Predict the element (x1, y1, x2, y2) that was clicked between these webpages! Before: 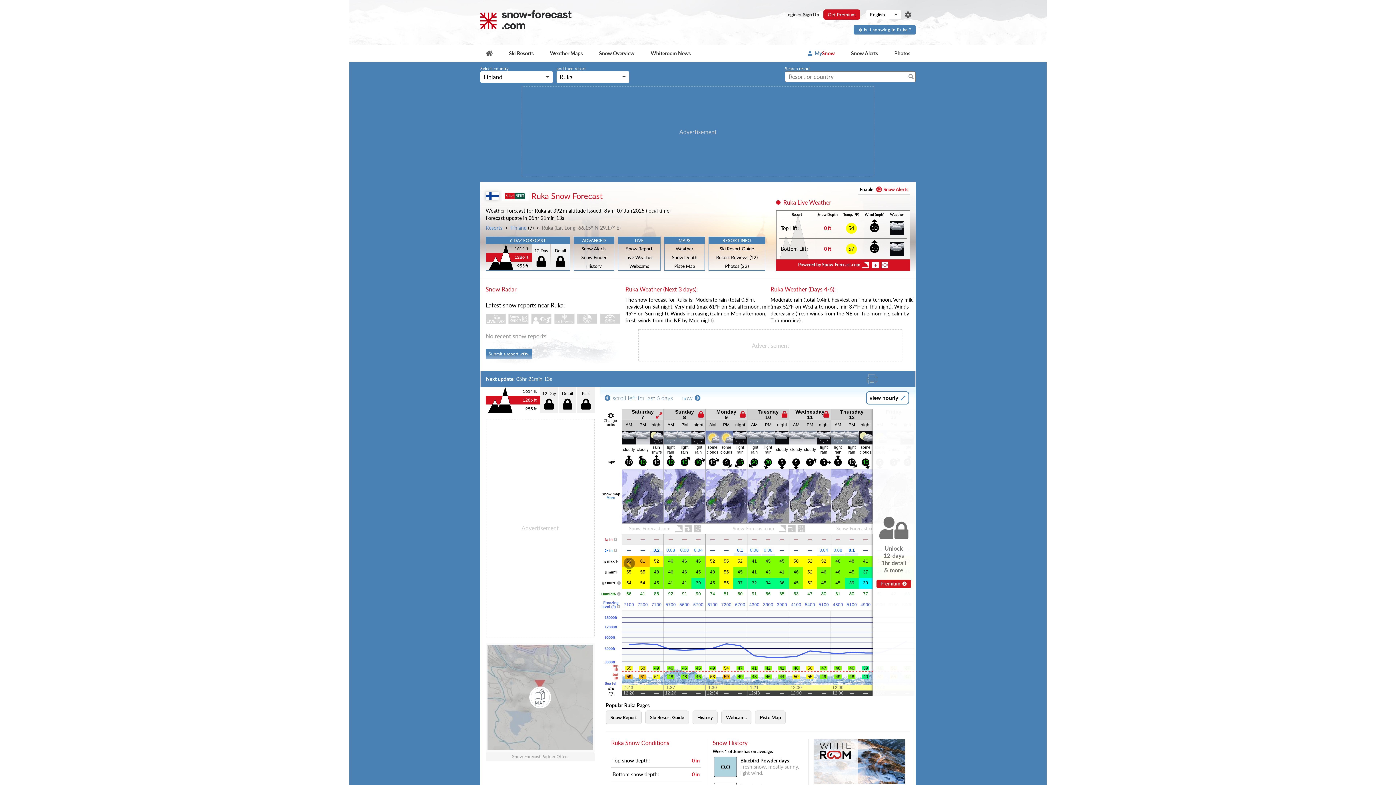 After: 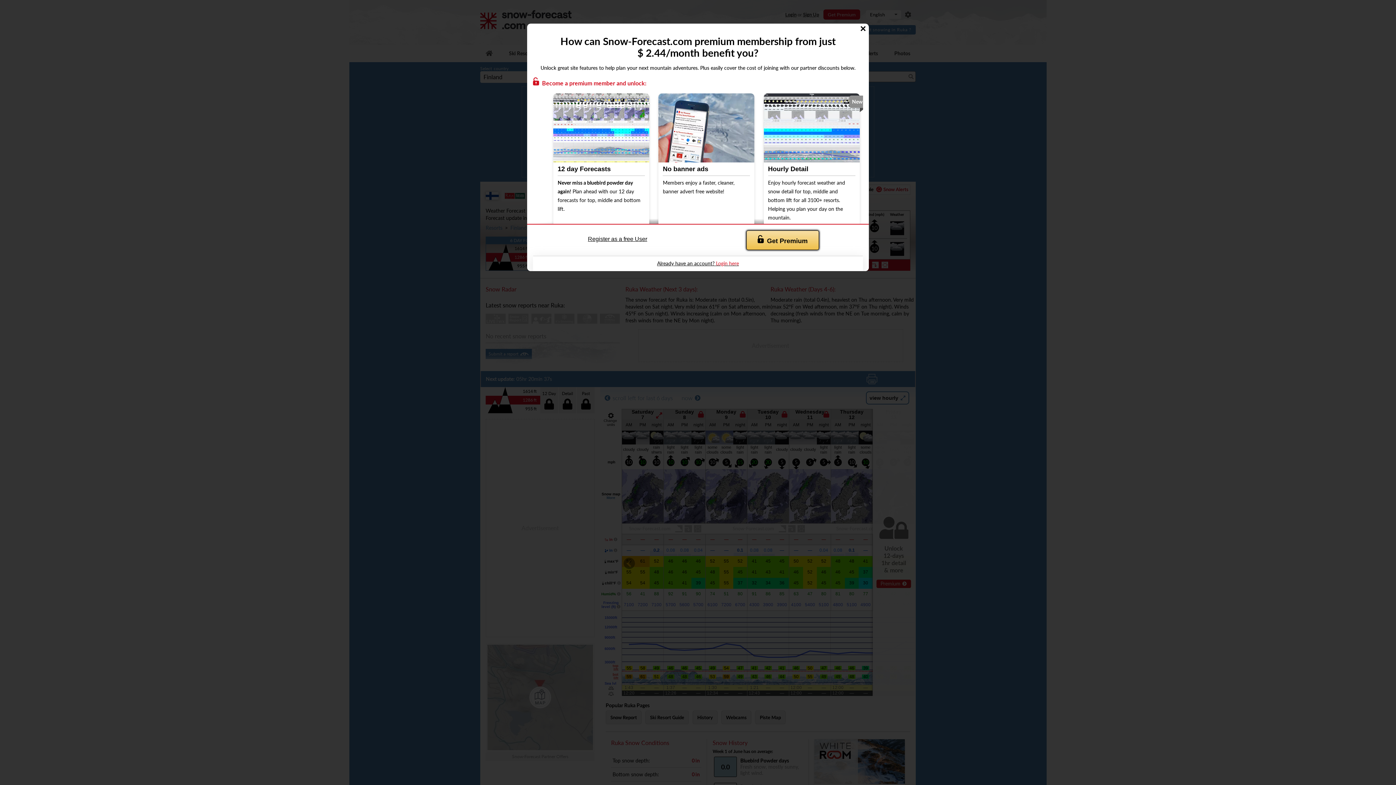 Action: bbox: (532, 244, 550, 270) label: 12 Day